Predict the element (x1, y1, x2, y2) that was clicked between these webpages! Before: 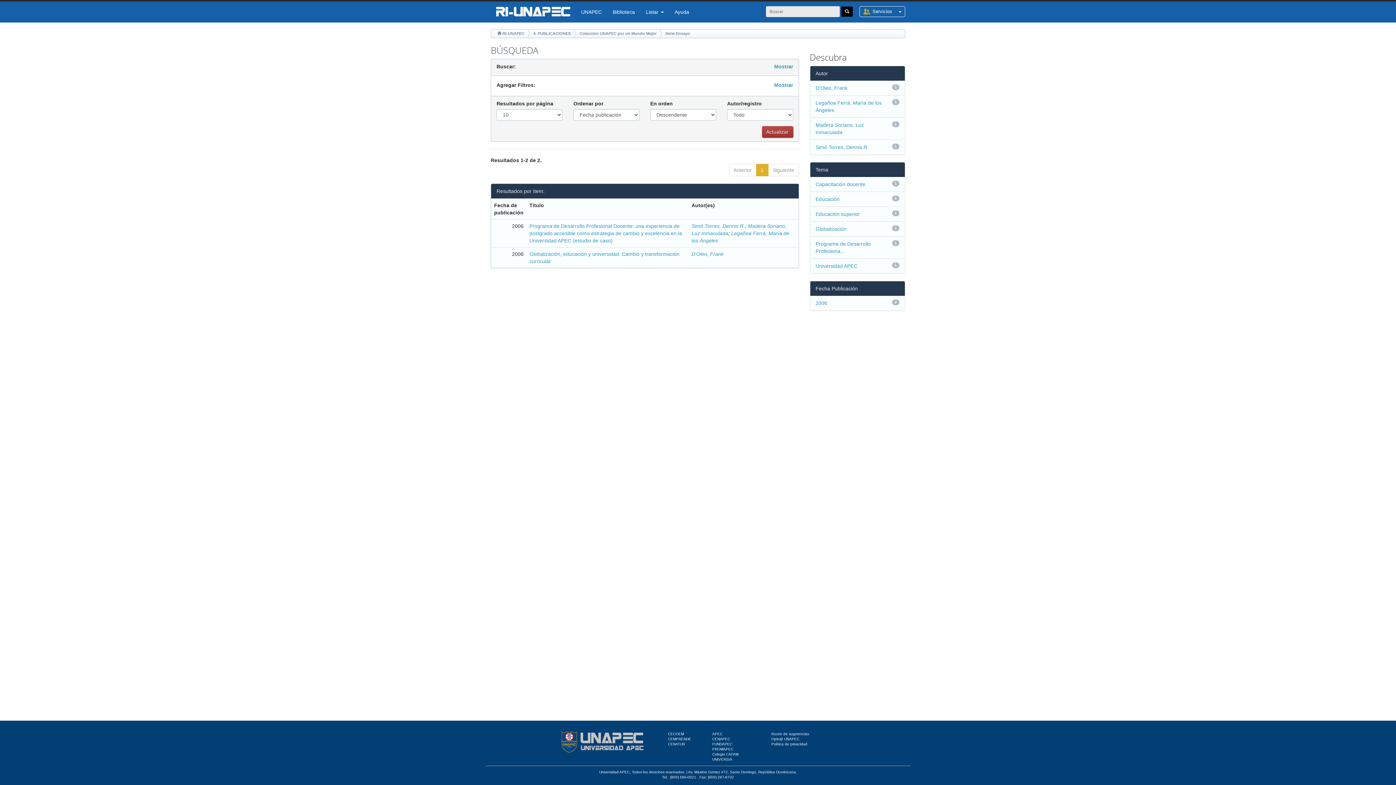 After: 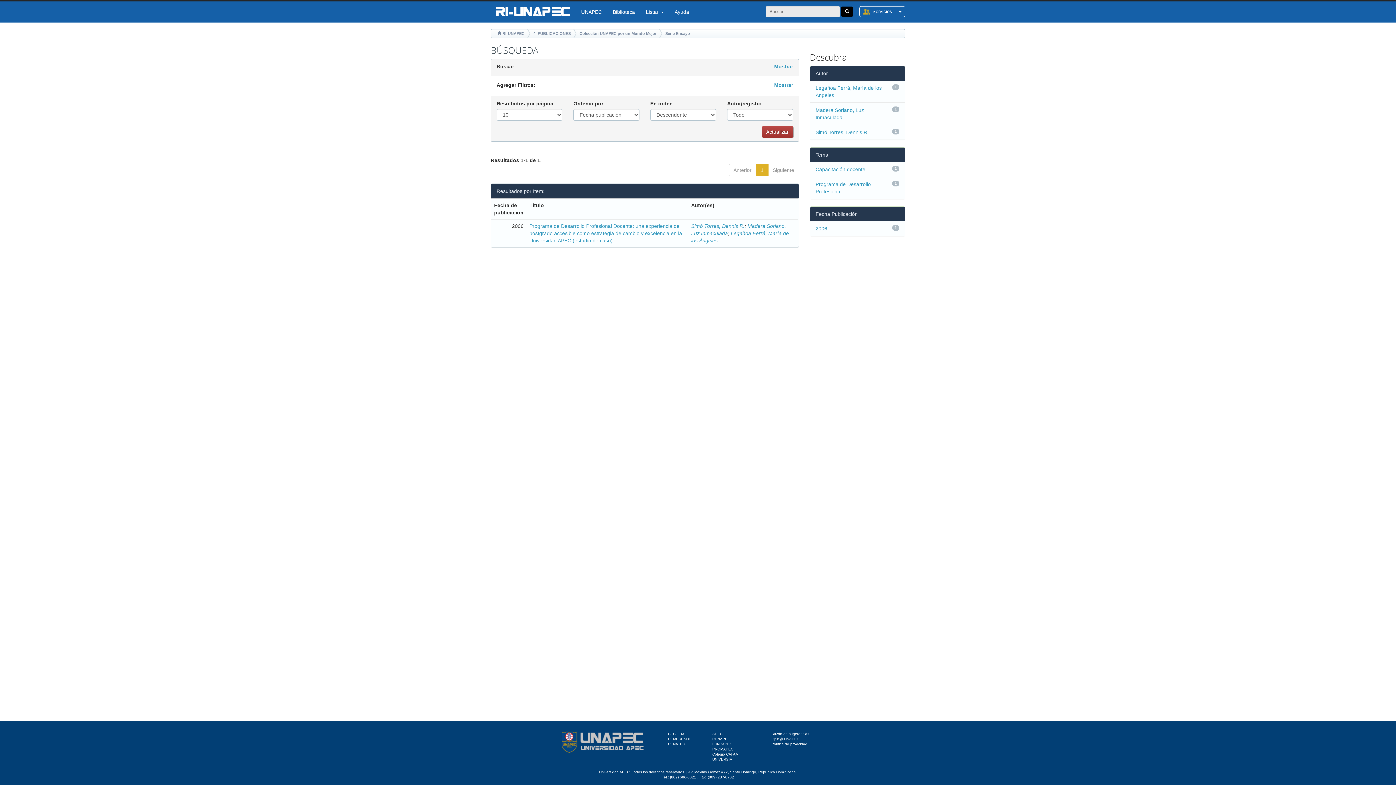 Action: bbox: (815, 263, 857, 269) label: Universidad APEC